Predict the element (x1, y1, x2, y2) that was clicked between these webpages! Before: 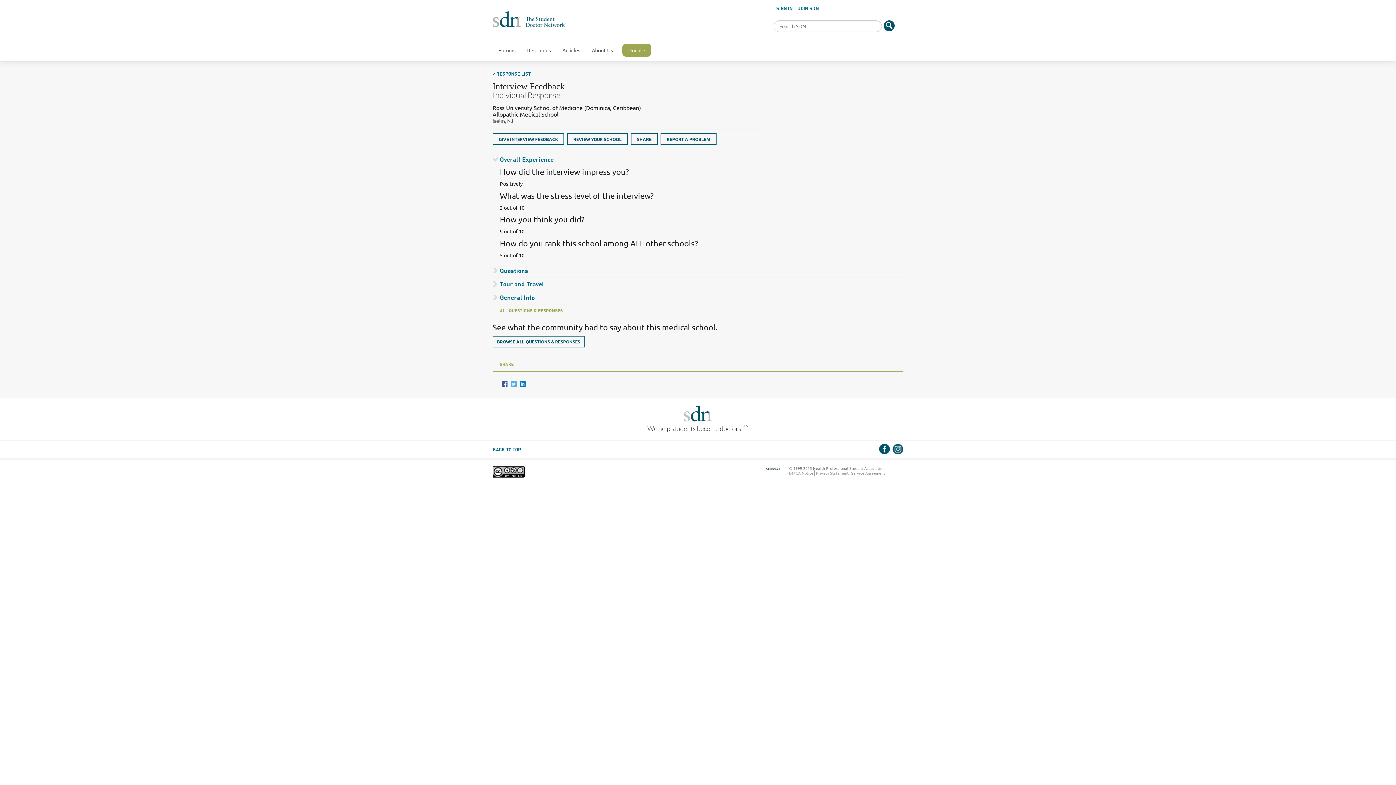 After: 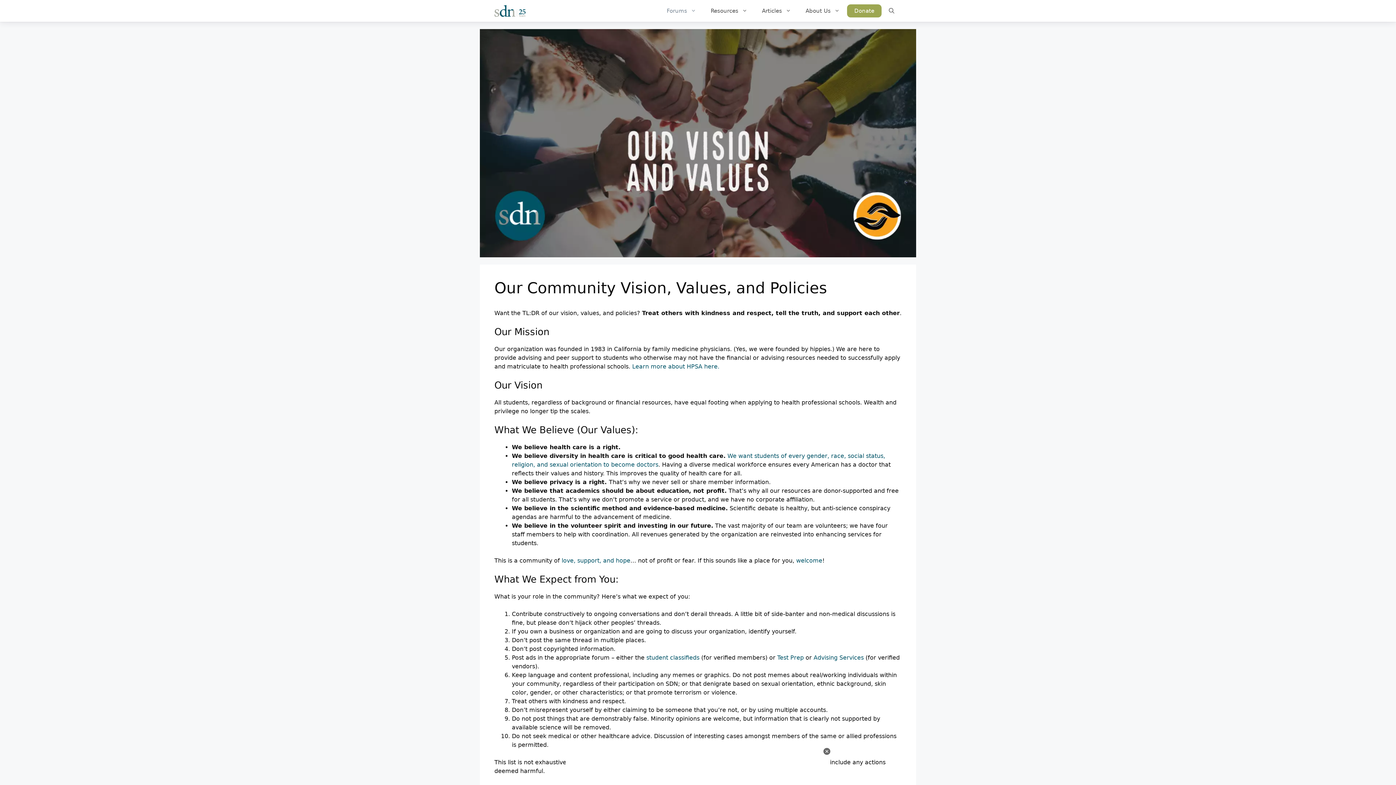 Action: bbox: (851, 470, 885, 475) label: Service Agreement